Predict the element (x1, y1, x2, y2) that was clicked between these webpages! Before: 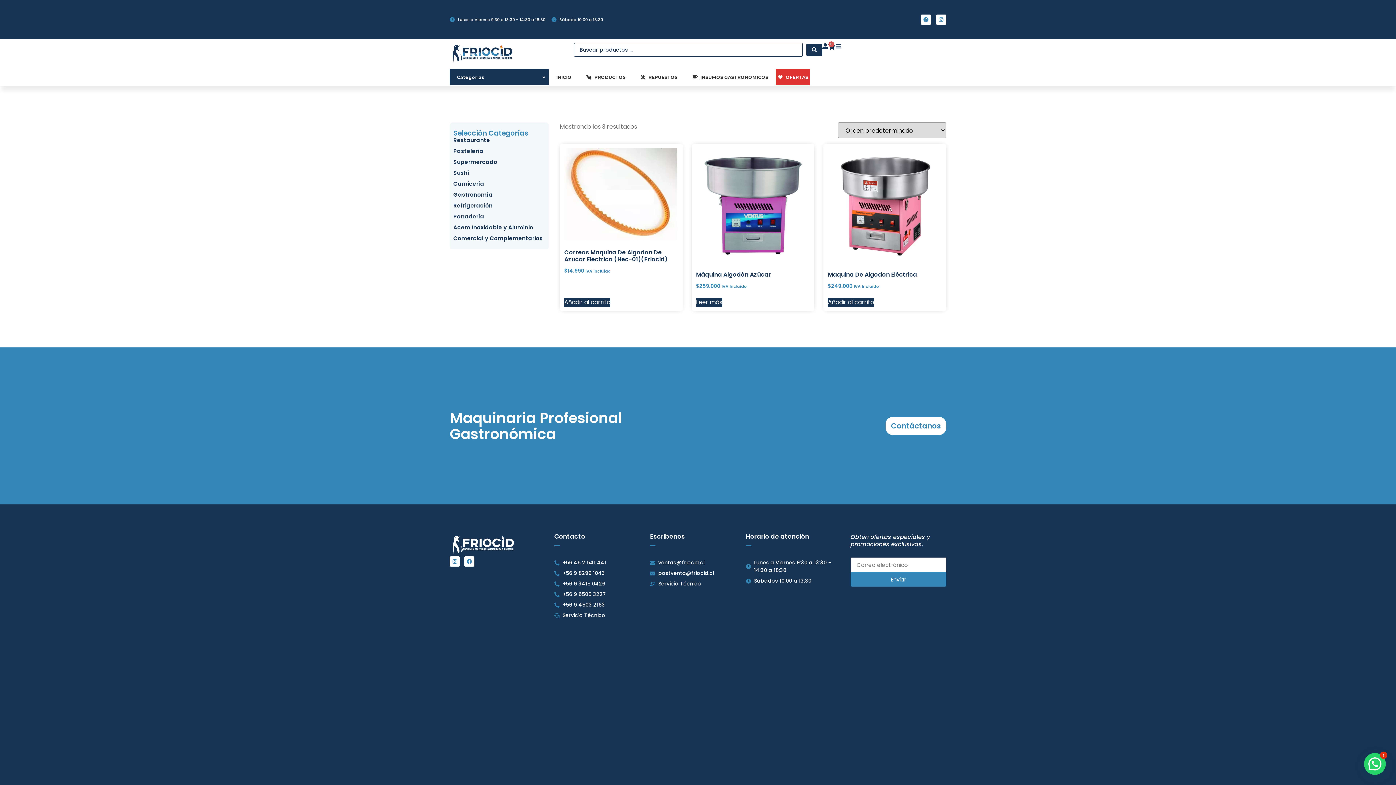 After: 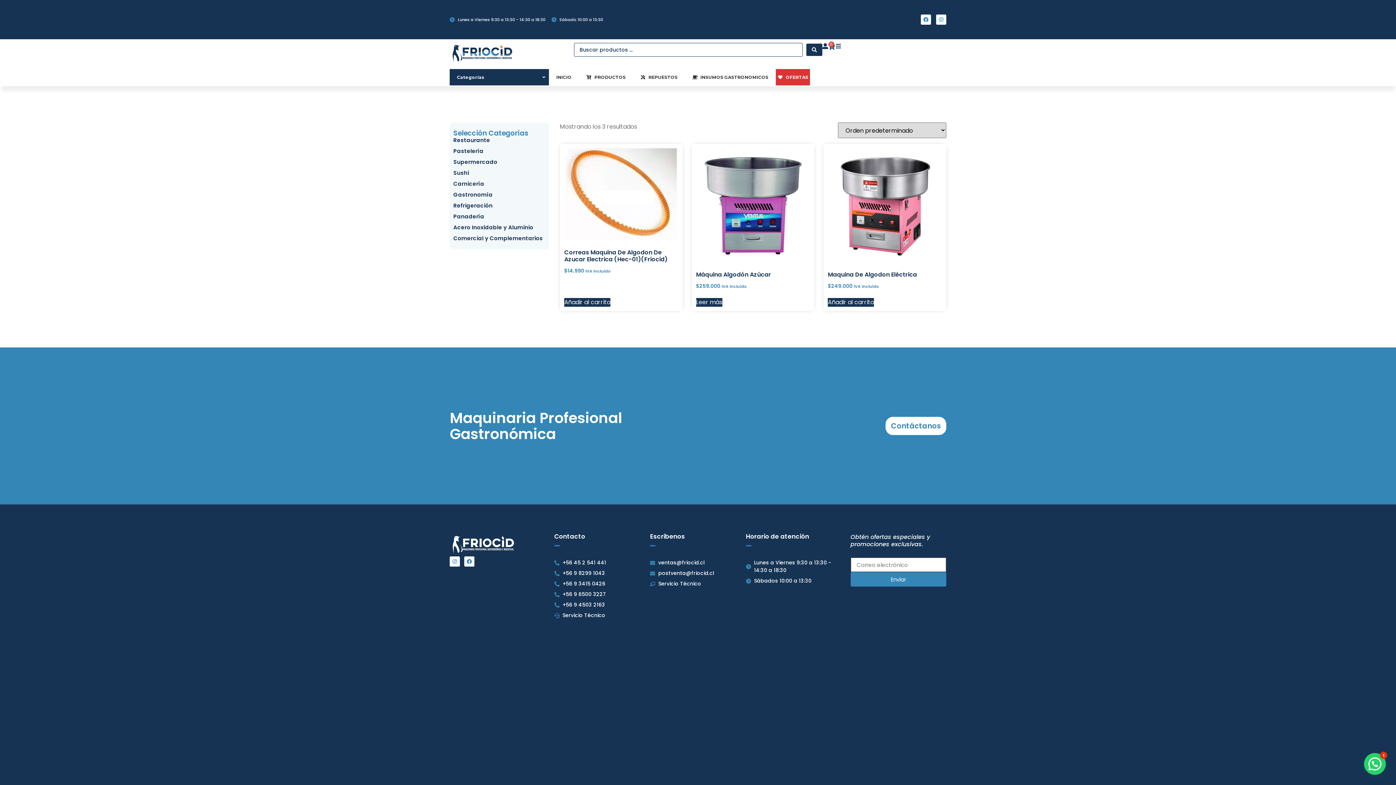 Action: bbox: (850, 572, 946, 587) label: Enviar